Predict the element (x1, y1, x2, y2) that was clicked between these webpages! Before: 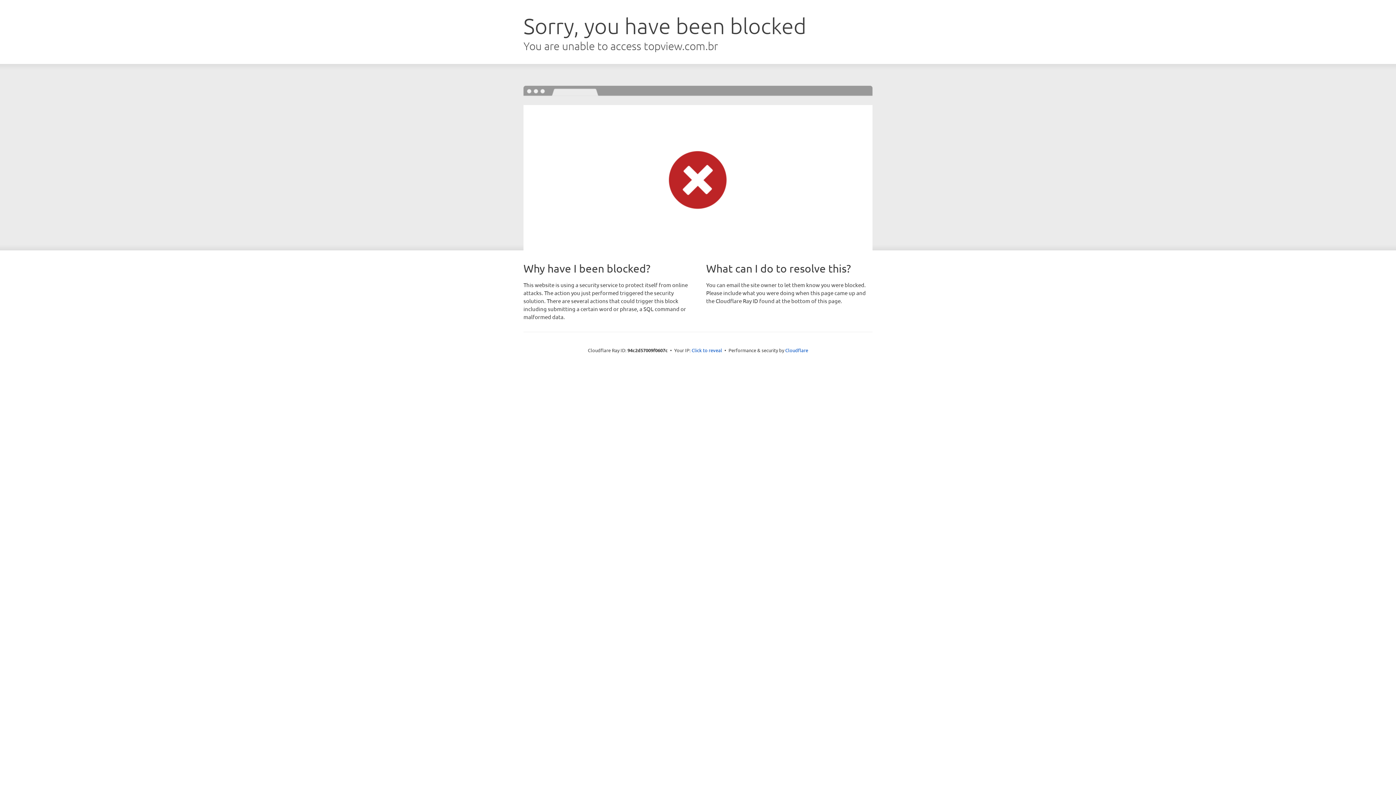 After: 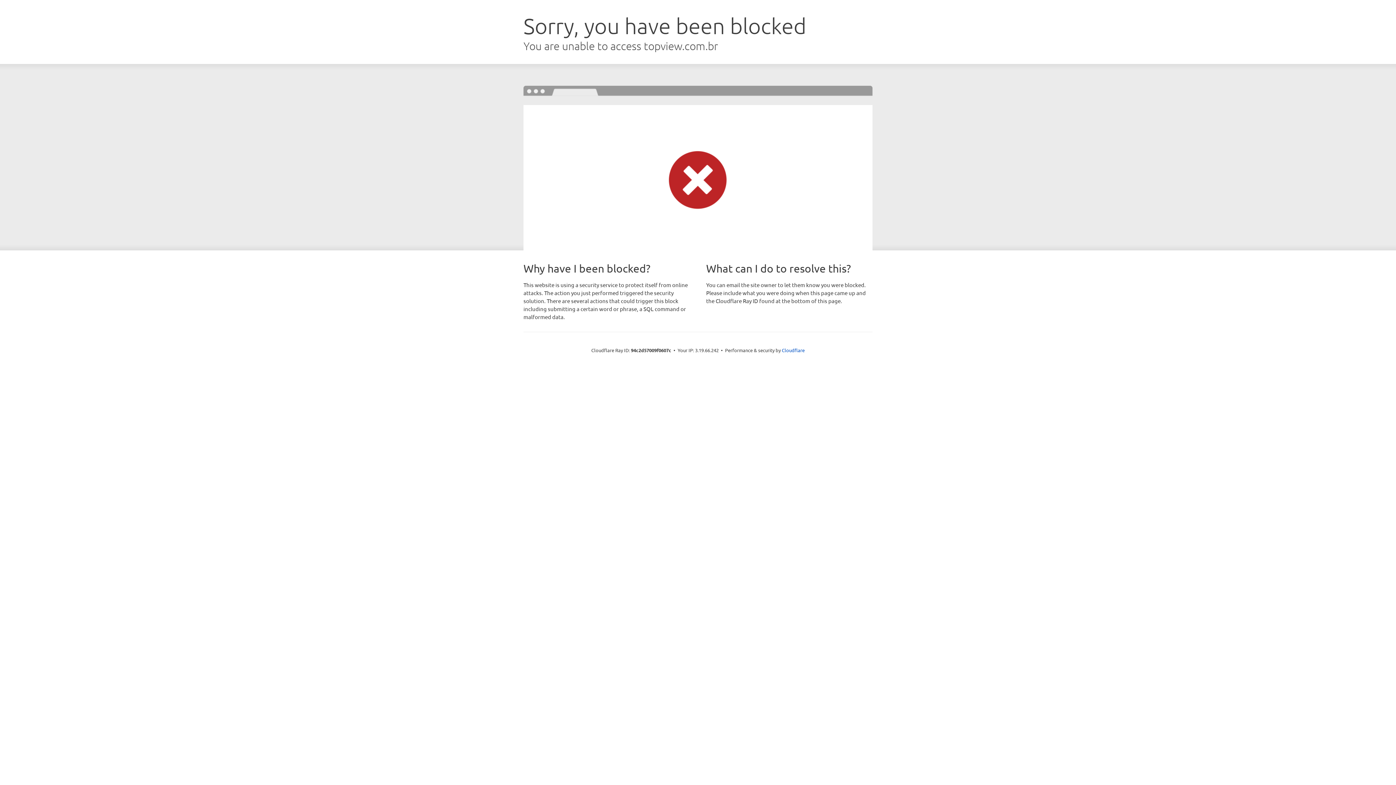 Action: bbox: (691, 346, 722, 353) label: Click to reveal